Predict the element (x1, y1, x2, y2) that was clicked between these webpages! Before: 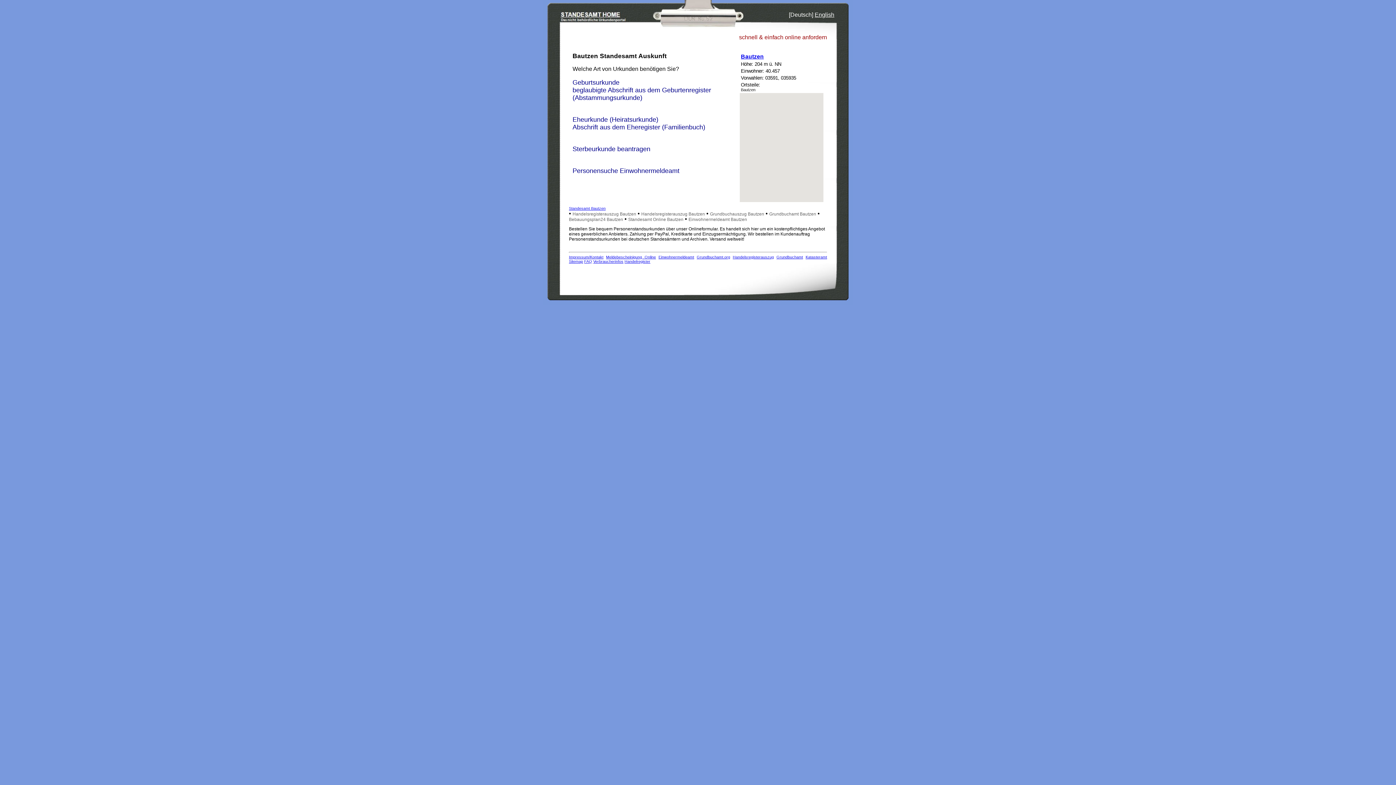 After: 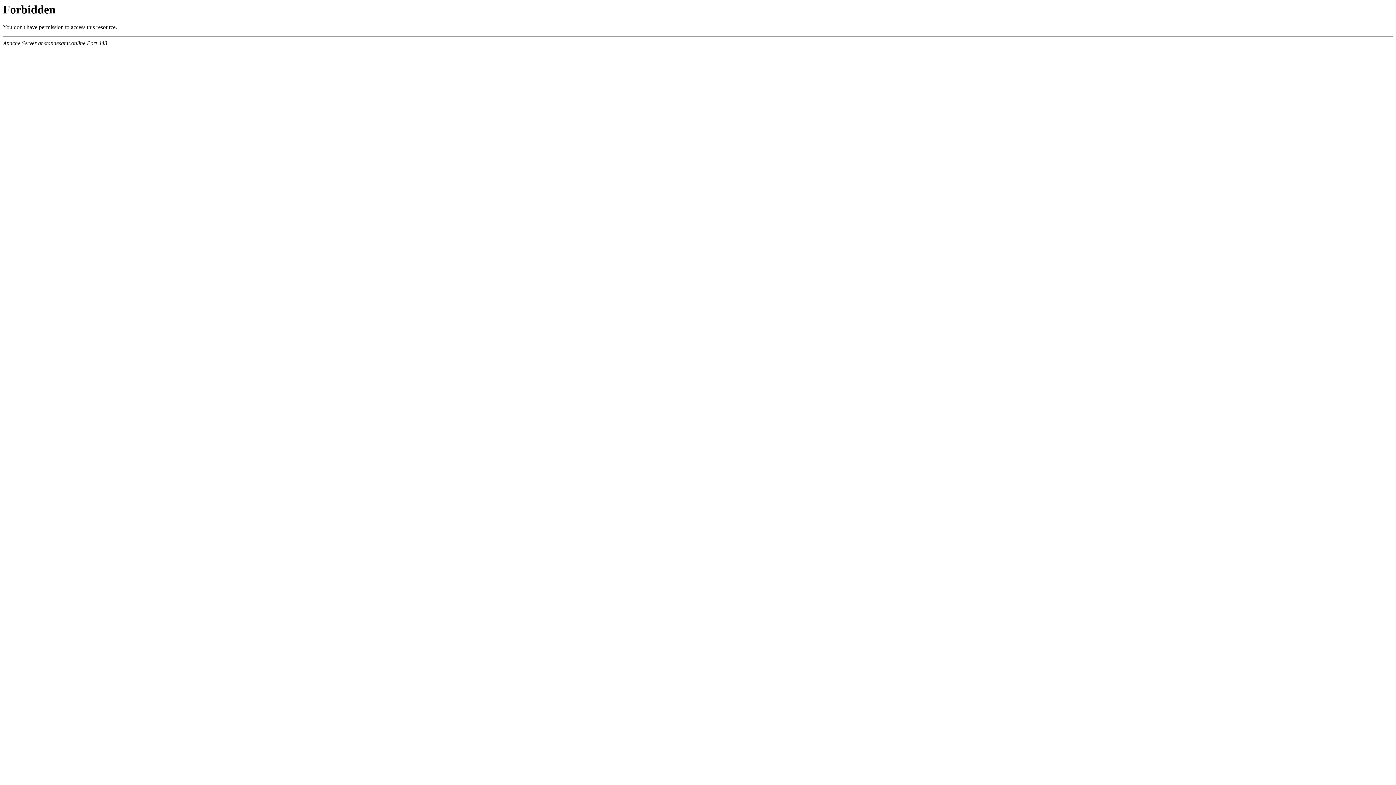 Action: label: Standesamt Online Bautzen bbox: (628, 216, 683, 222)